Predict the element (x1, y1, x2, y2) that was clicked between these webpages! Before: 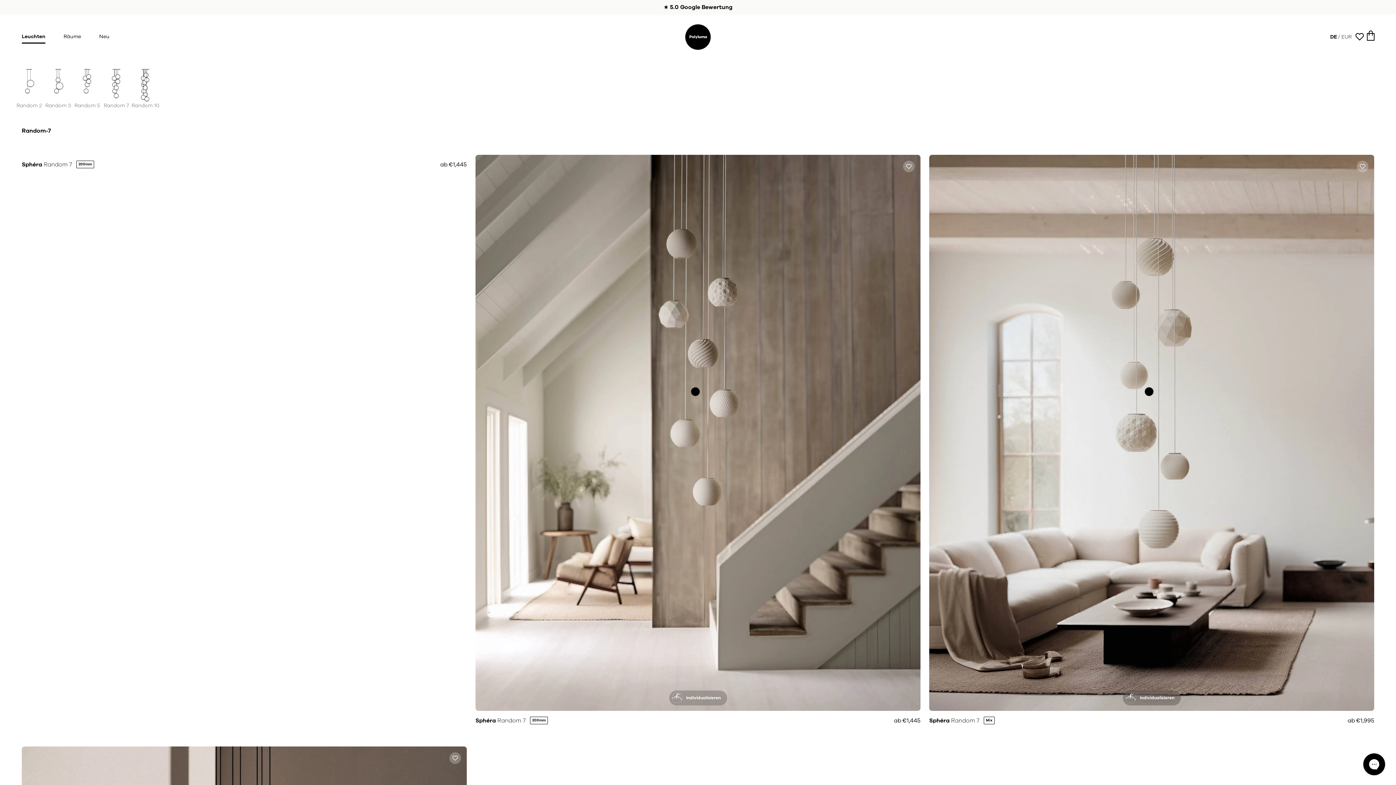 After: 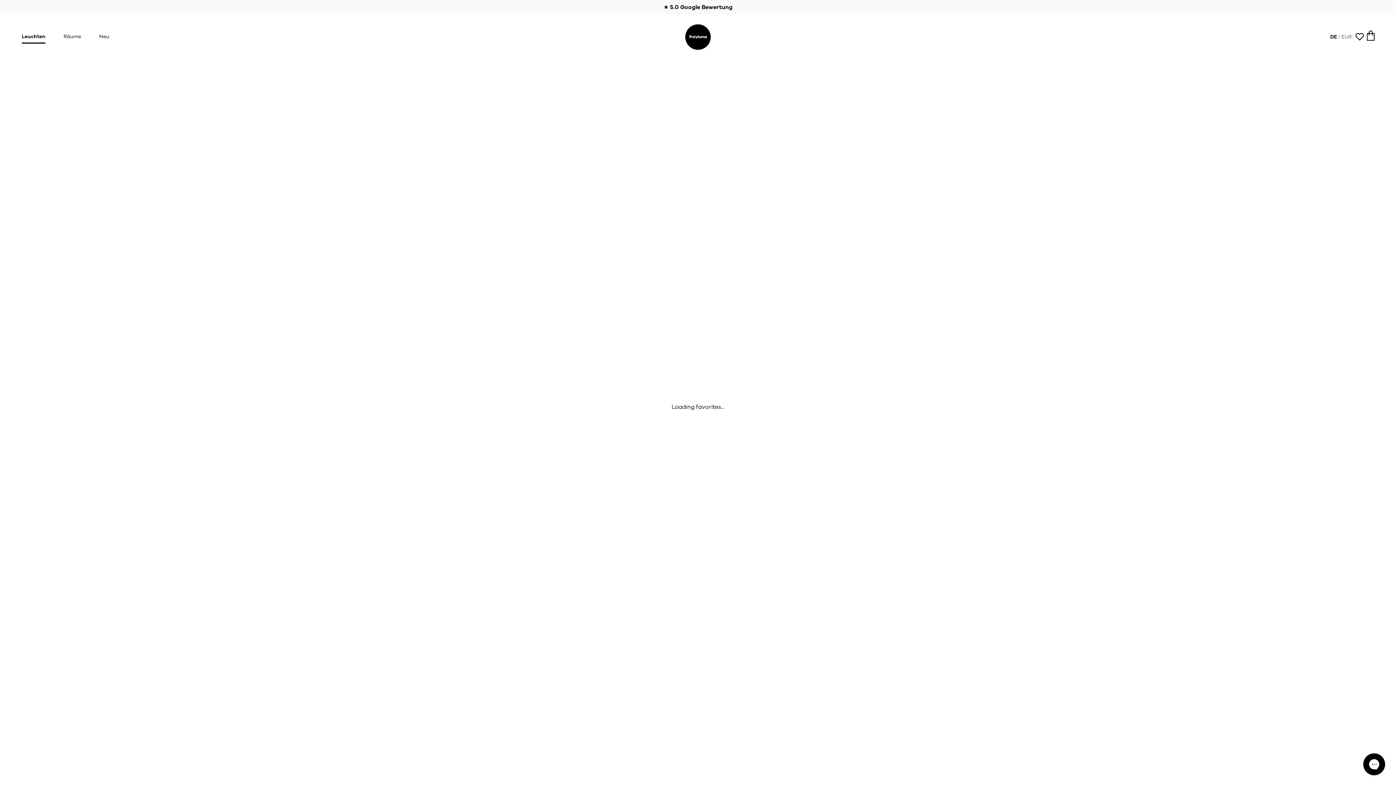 Action: bbox: (1354, 31, 1365, 42)